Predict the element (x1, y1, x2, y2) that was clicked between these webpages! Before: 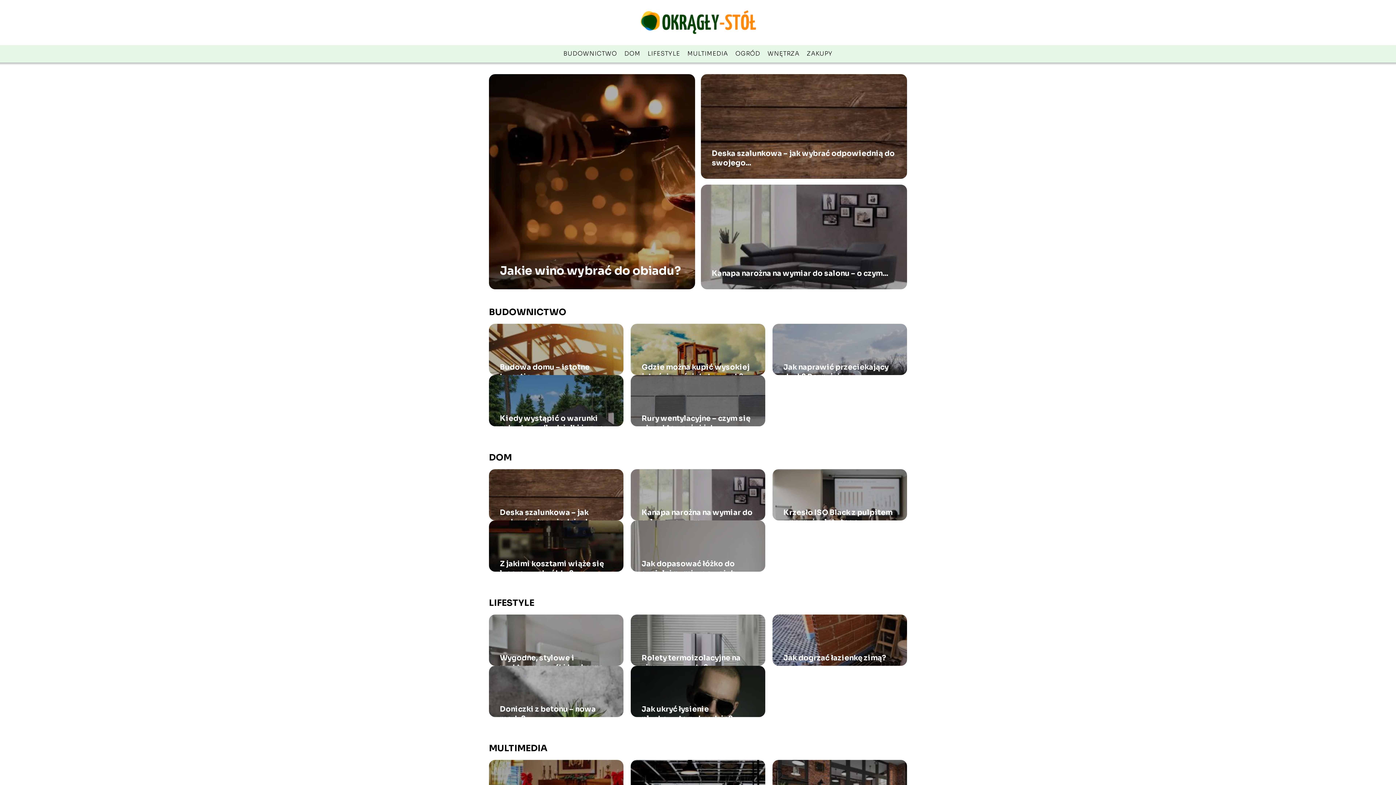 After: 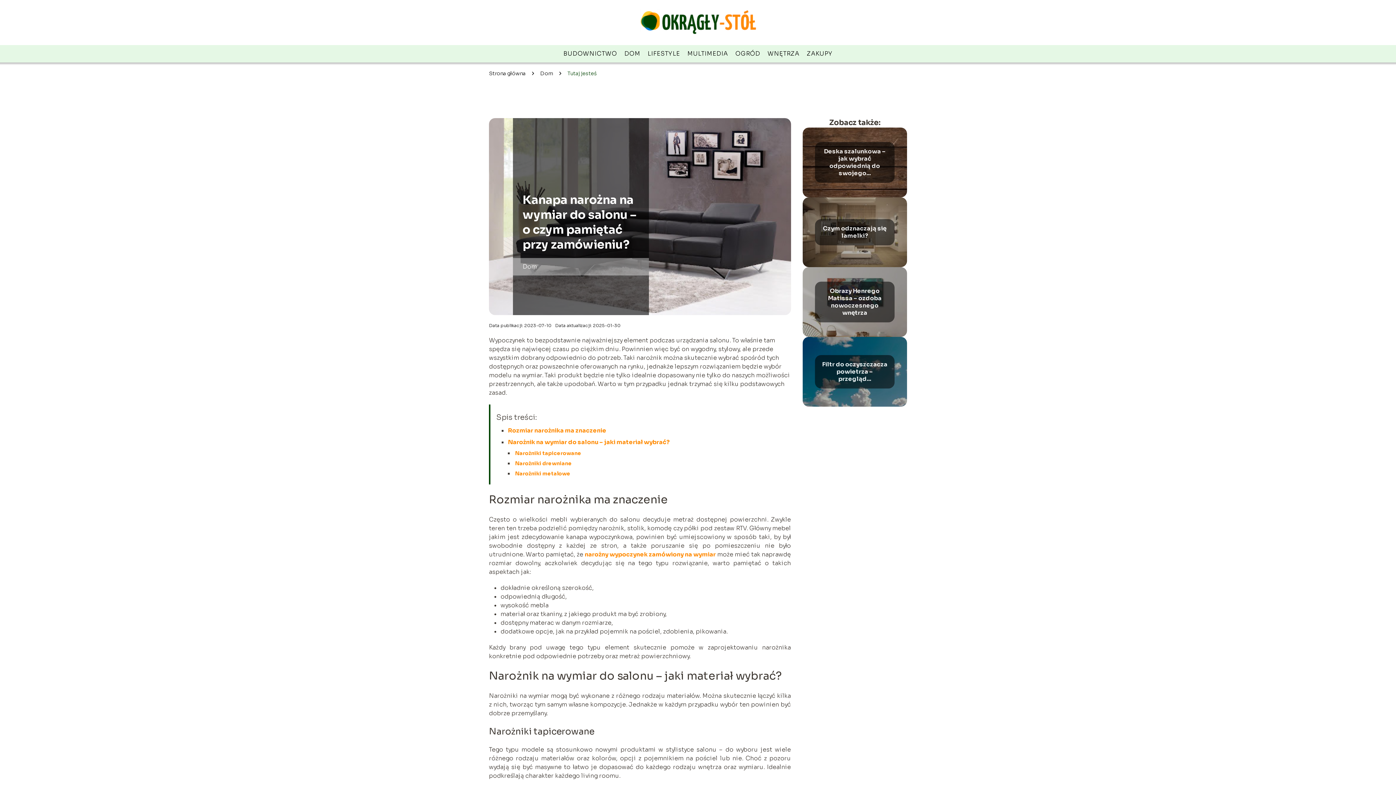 Action: bbox: (641, 508, 754, 527) label: Kanapa narożna na wymiar do salonu – o czym...